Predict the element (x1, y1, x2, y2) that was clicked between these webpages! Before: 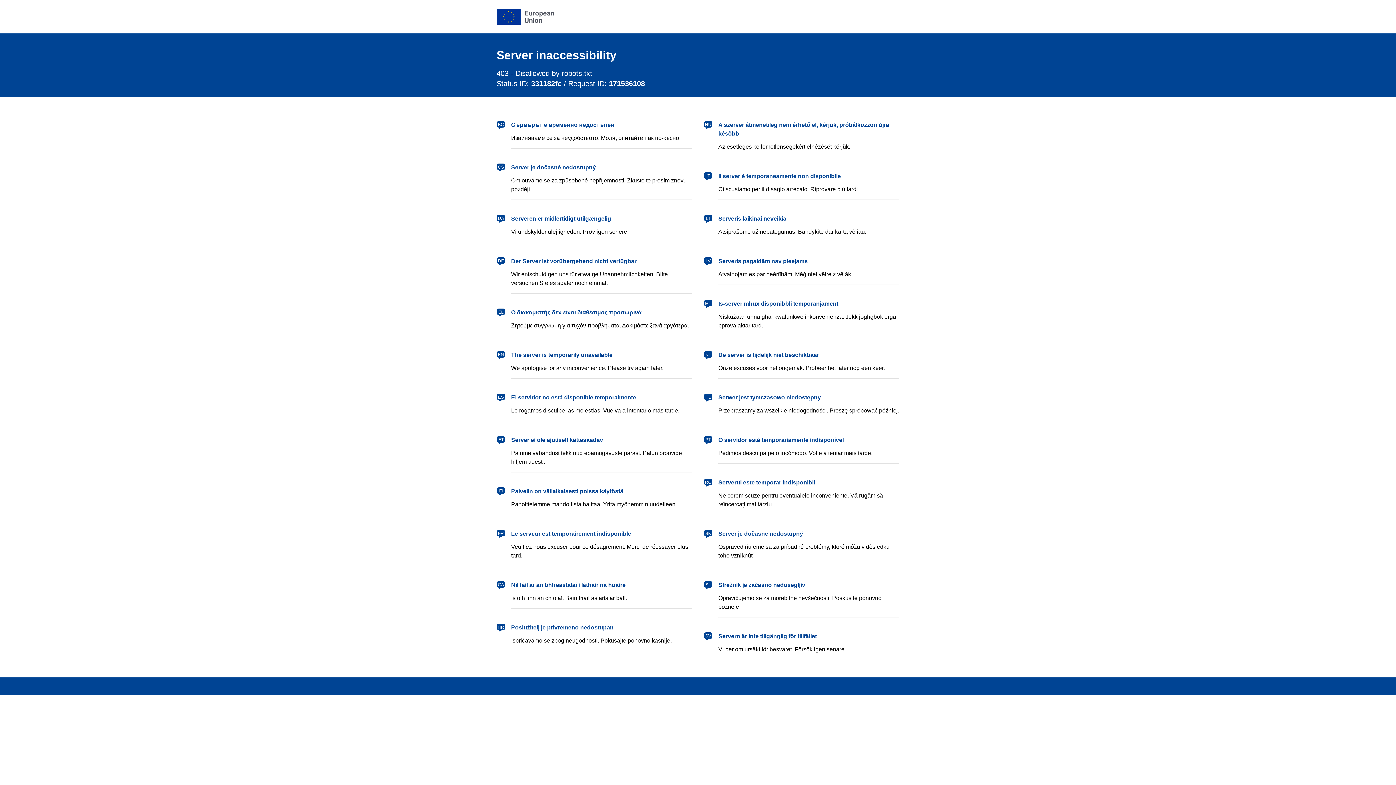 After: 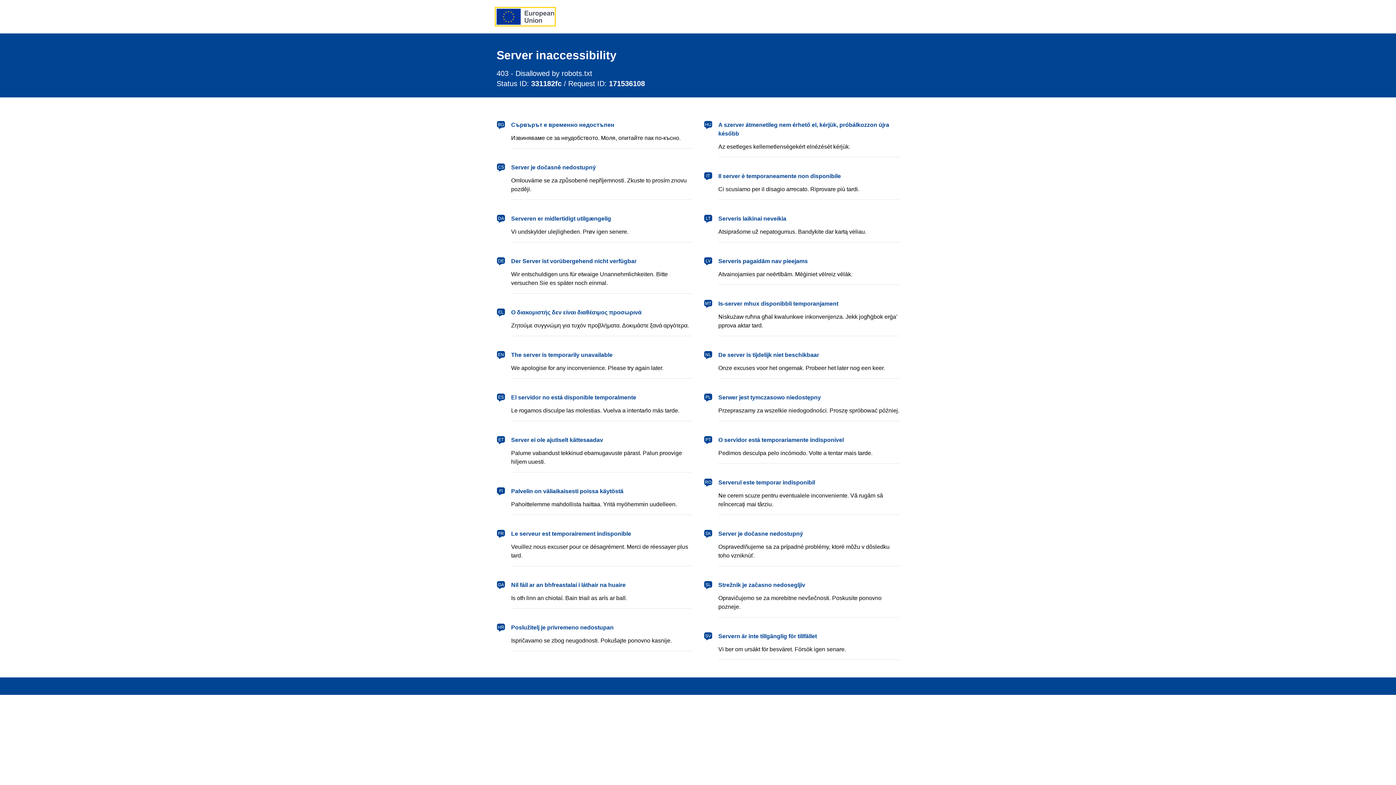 Action: label: European Union bbox: (496, 8, 554, 24)